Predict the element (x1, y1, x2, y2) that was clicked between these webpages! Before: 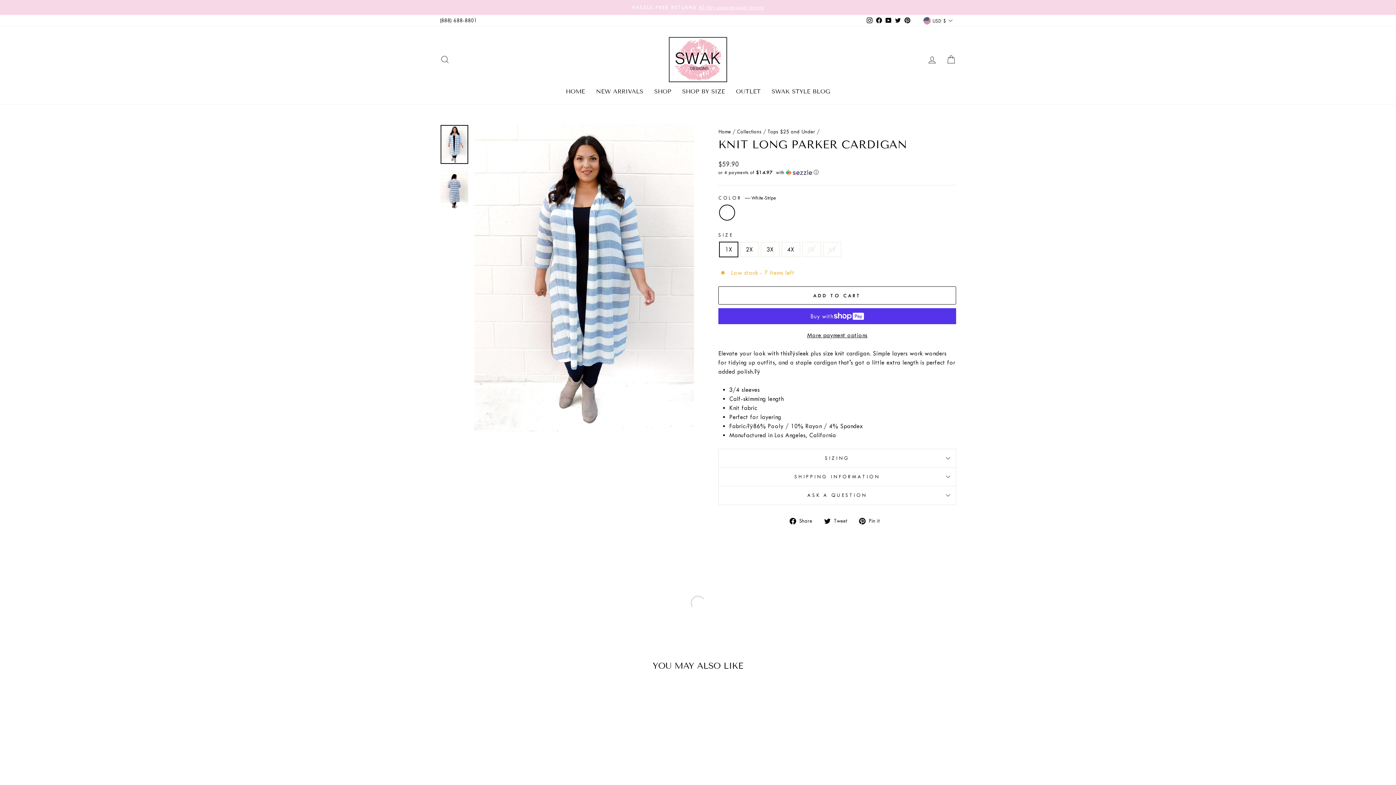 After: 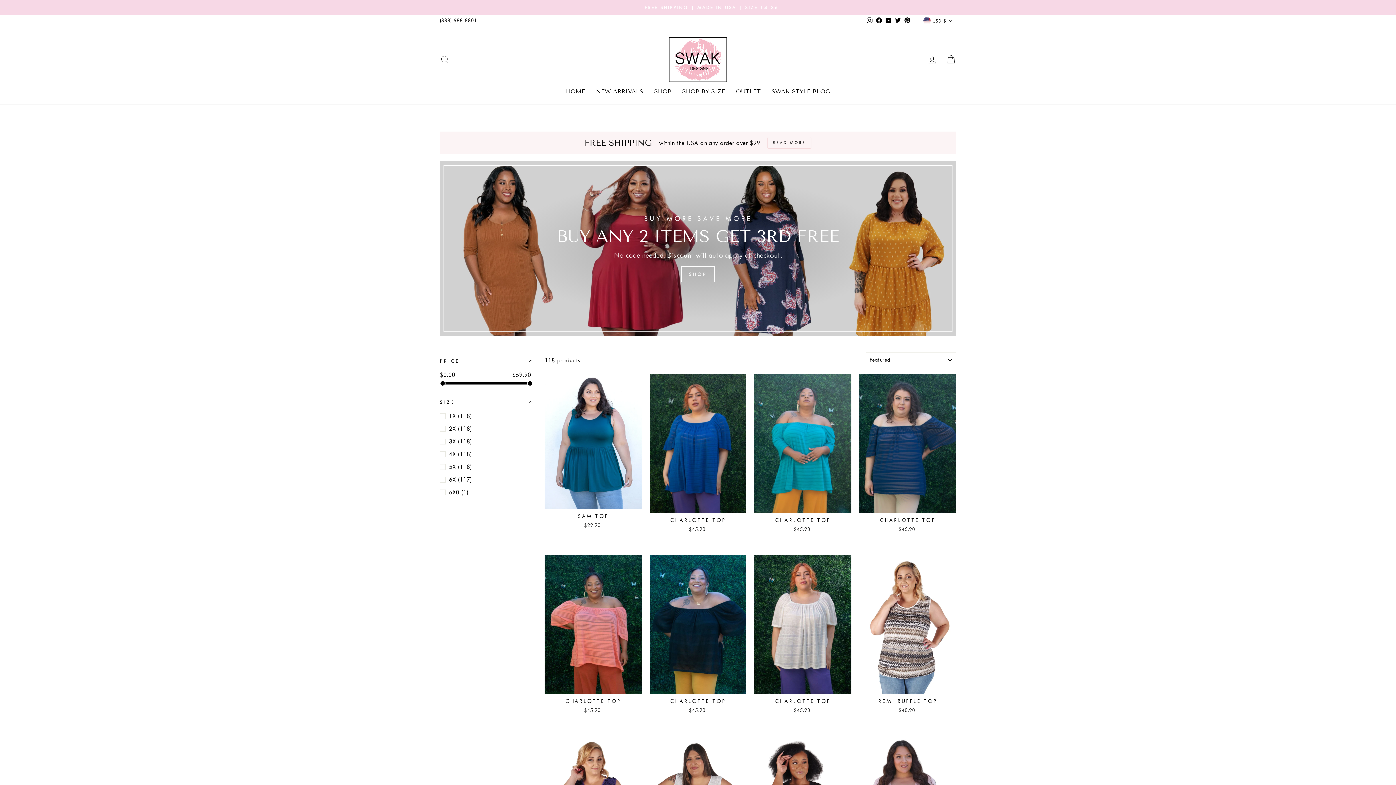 Action: bbox: (767, 128, 815, 134) label: Tops $25 and Under